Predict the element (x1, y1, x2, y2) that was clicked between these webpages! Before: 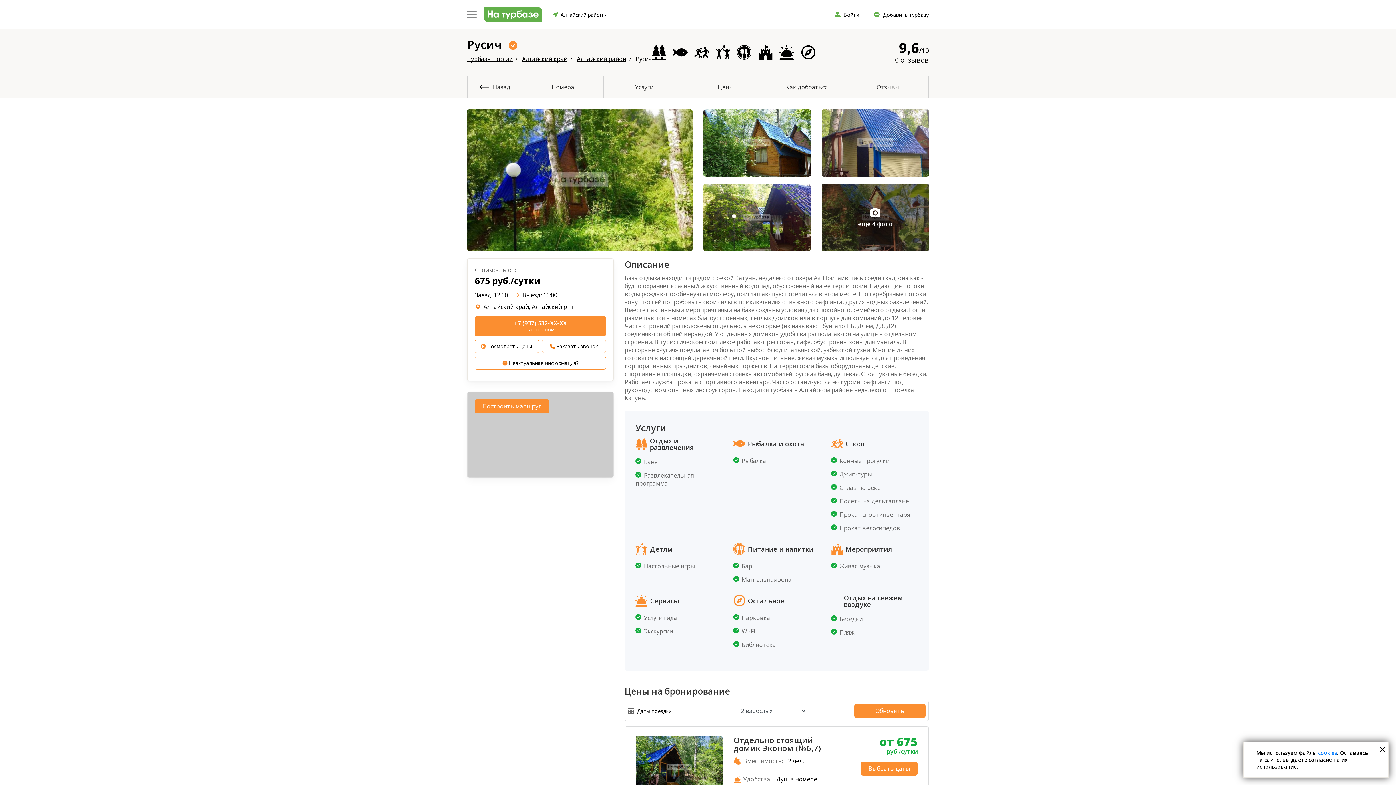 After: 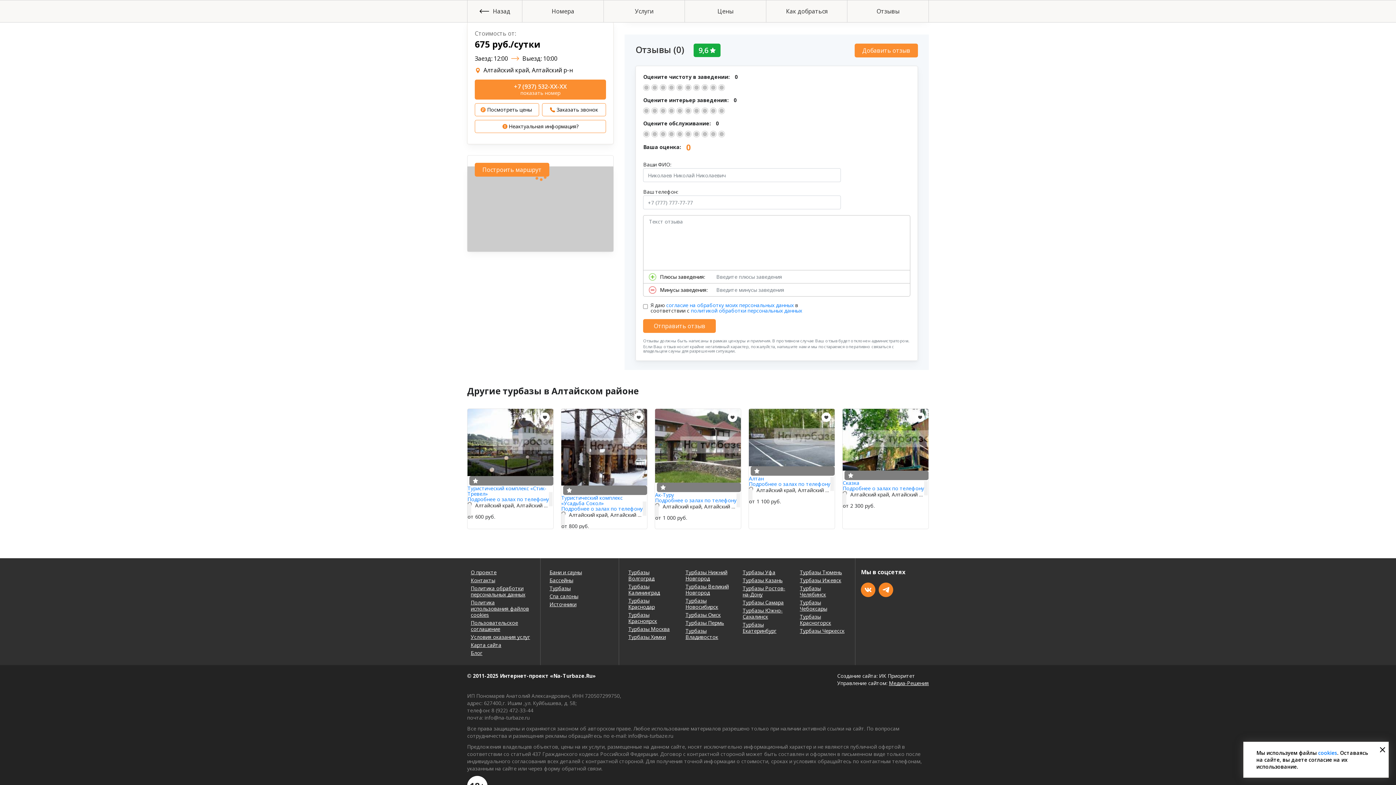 Action: bbox: (895, 55, 929, 64) label: 0 отзывов